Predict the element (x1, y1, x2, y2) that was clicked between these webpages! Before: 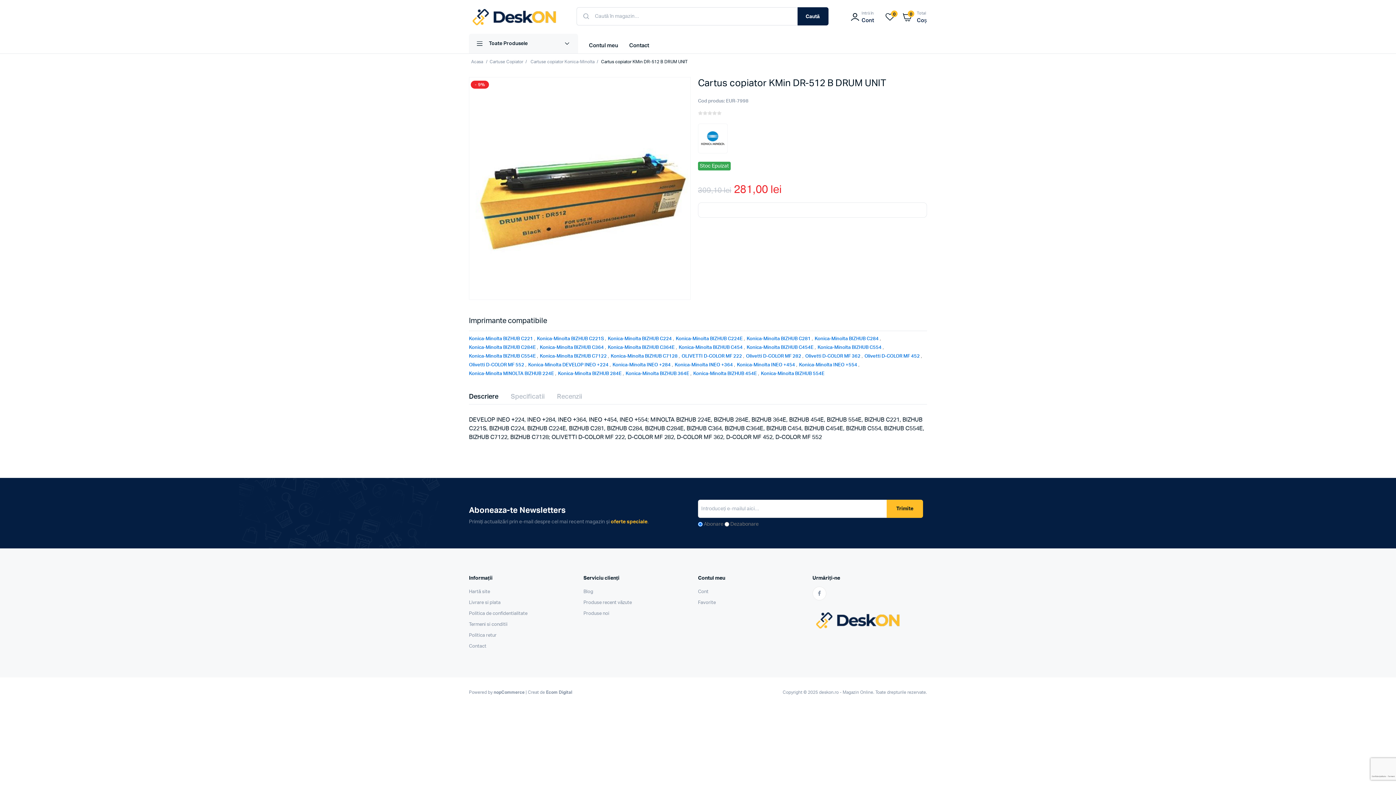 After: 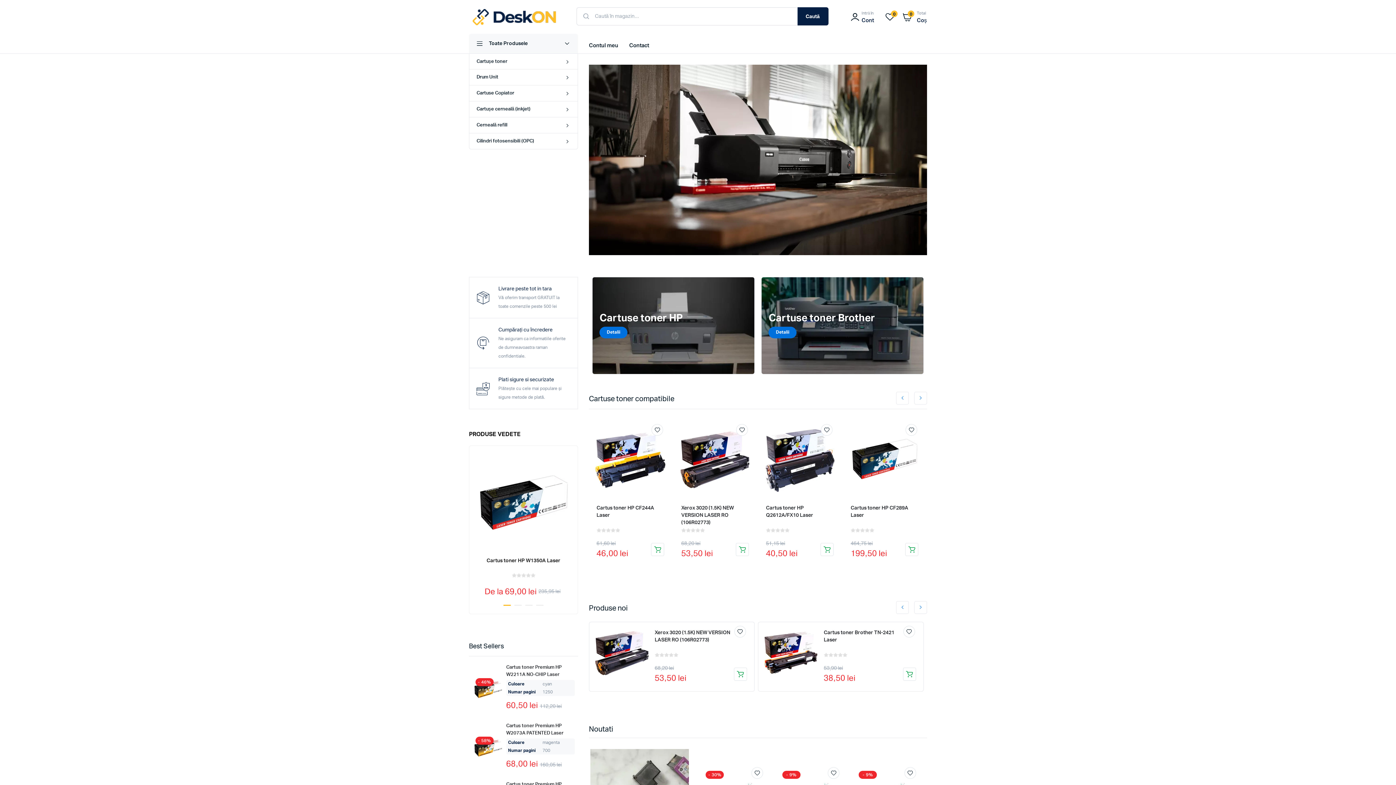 Action: label: Acasa bbox: (470, 55, 483, 68)